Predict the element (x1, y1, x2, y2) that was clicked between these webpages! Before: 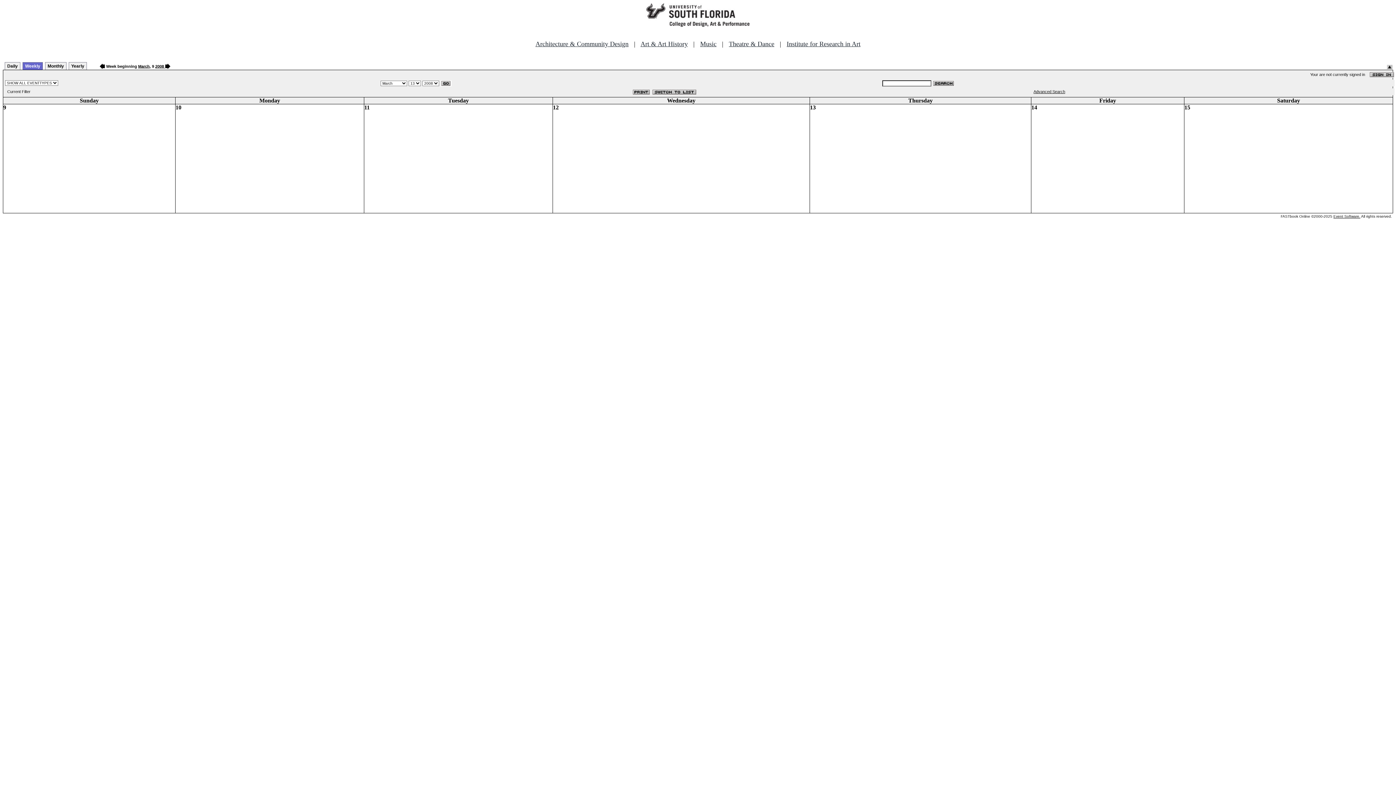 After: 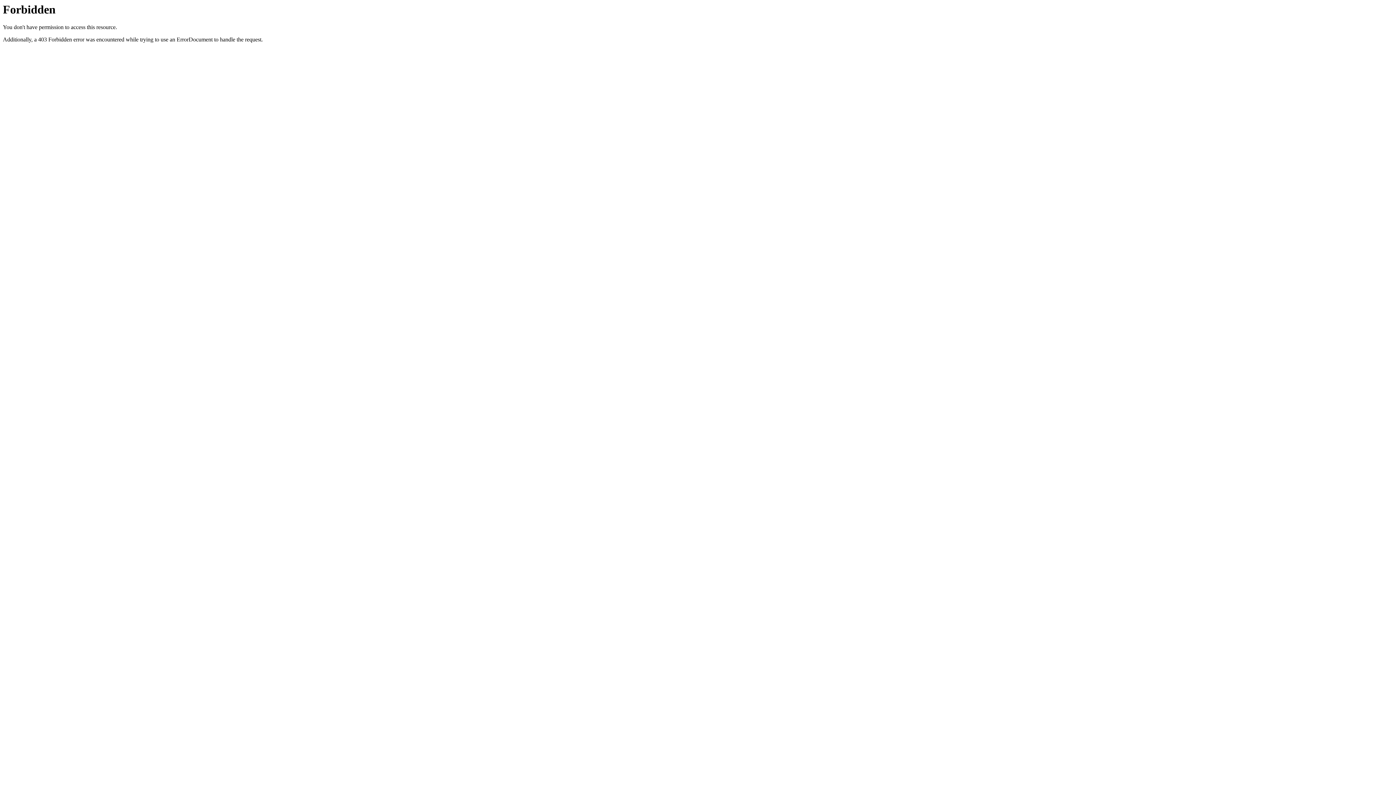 Action: bbox: (1333, 214, 1360, 218) label: Event Software.